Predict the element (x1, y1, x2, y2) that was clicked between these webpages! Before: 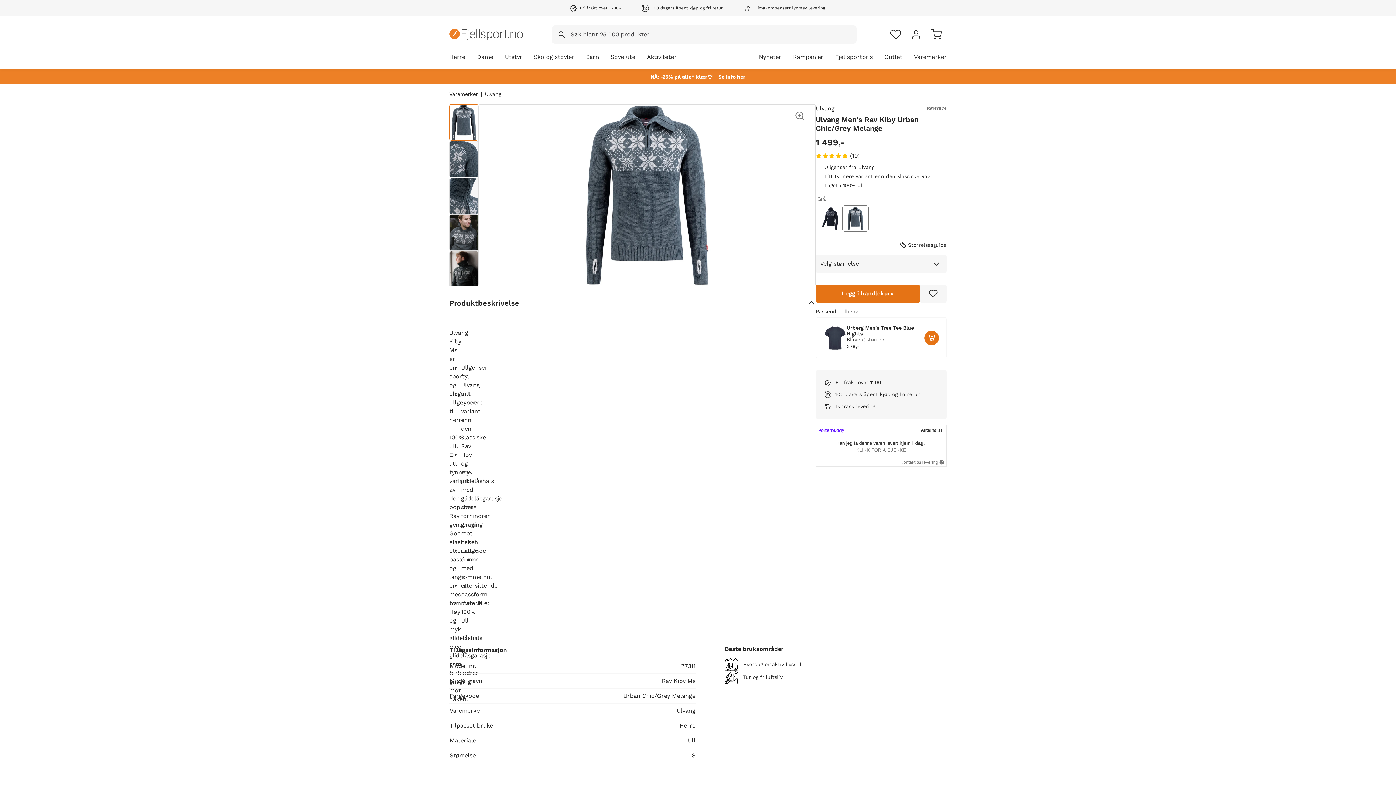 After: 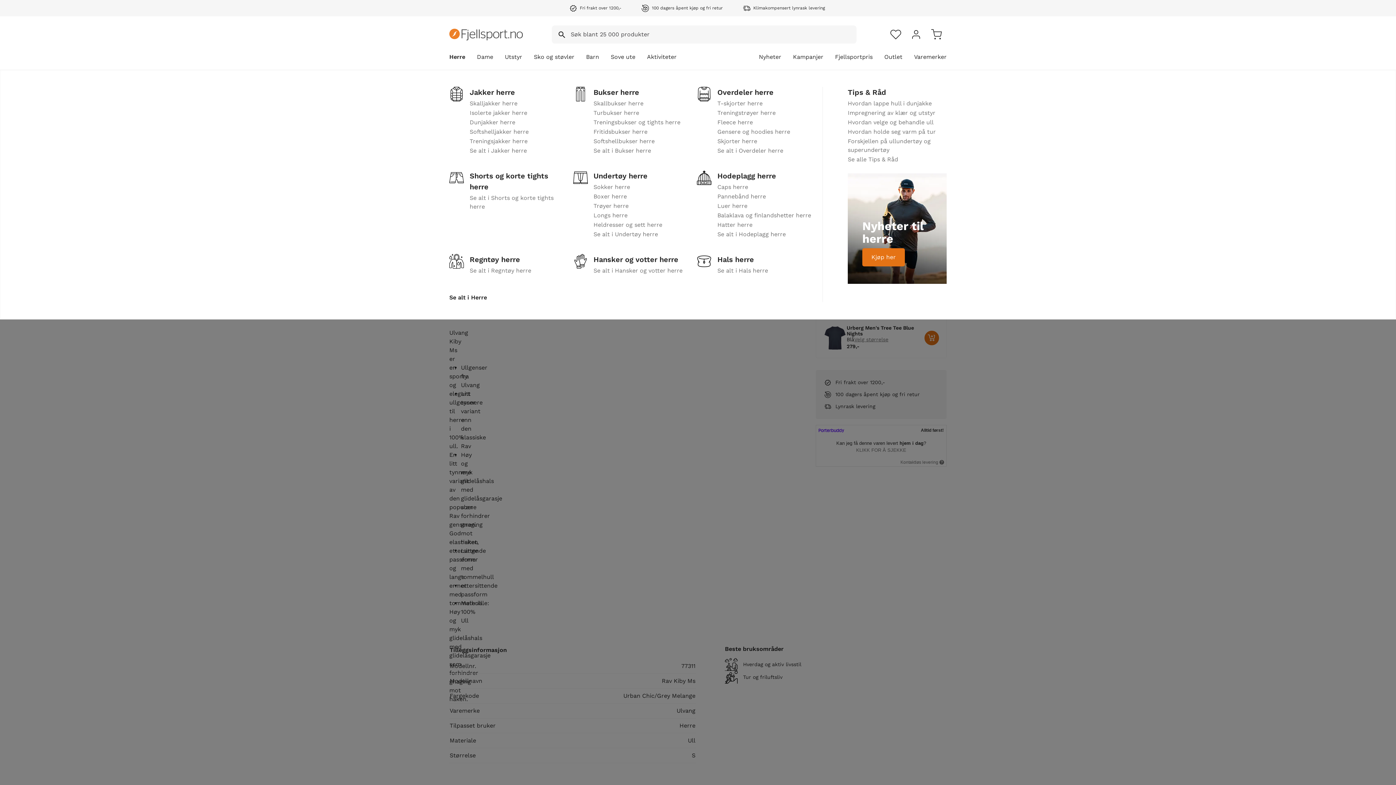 Action: label: Herre bbox: (449, 52, 465, 69)